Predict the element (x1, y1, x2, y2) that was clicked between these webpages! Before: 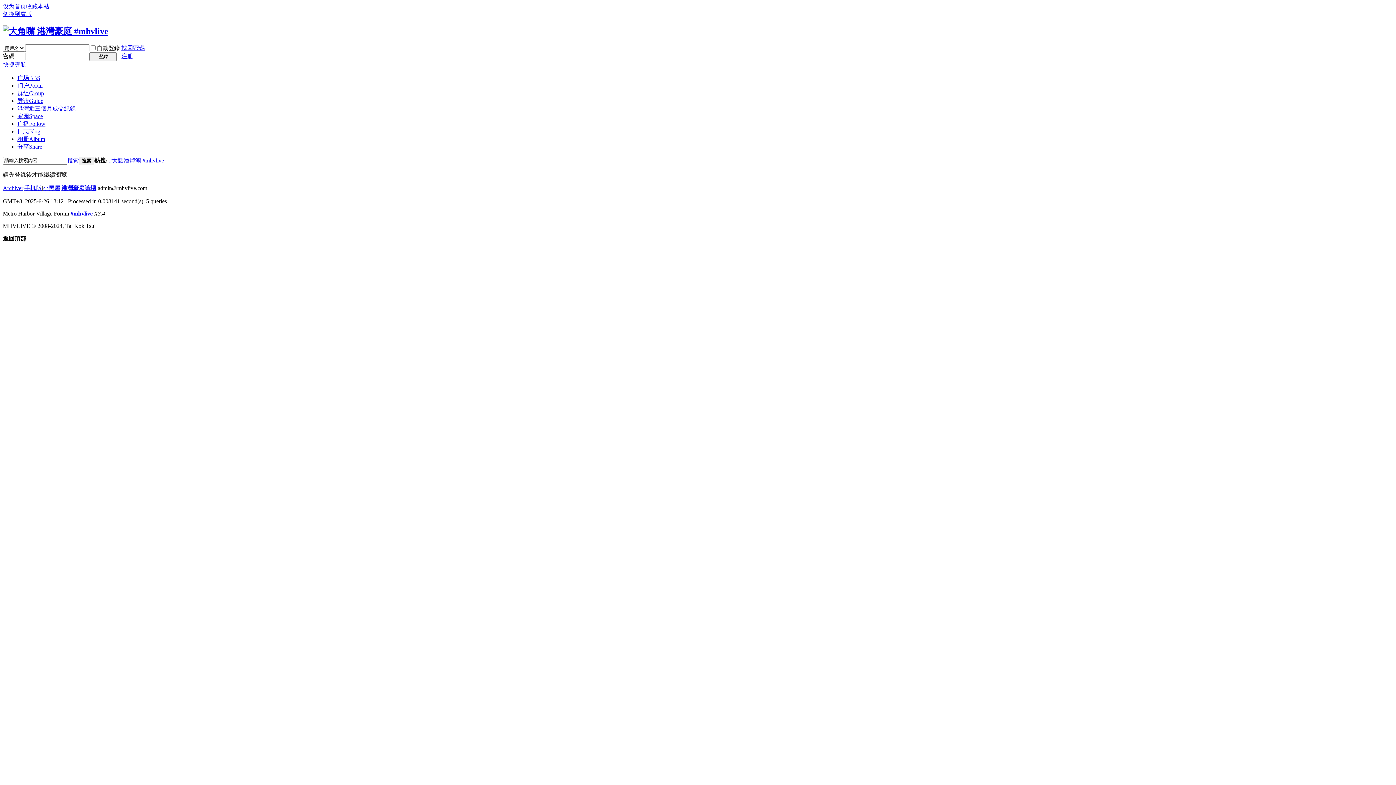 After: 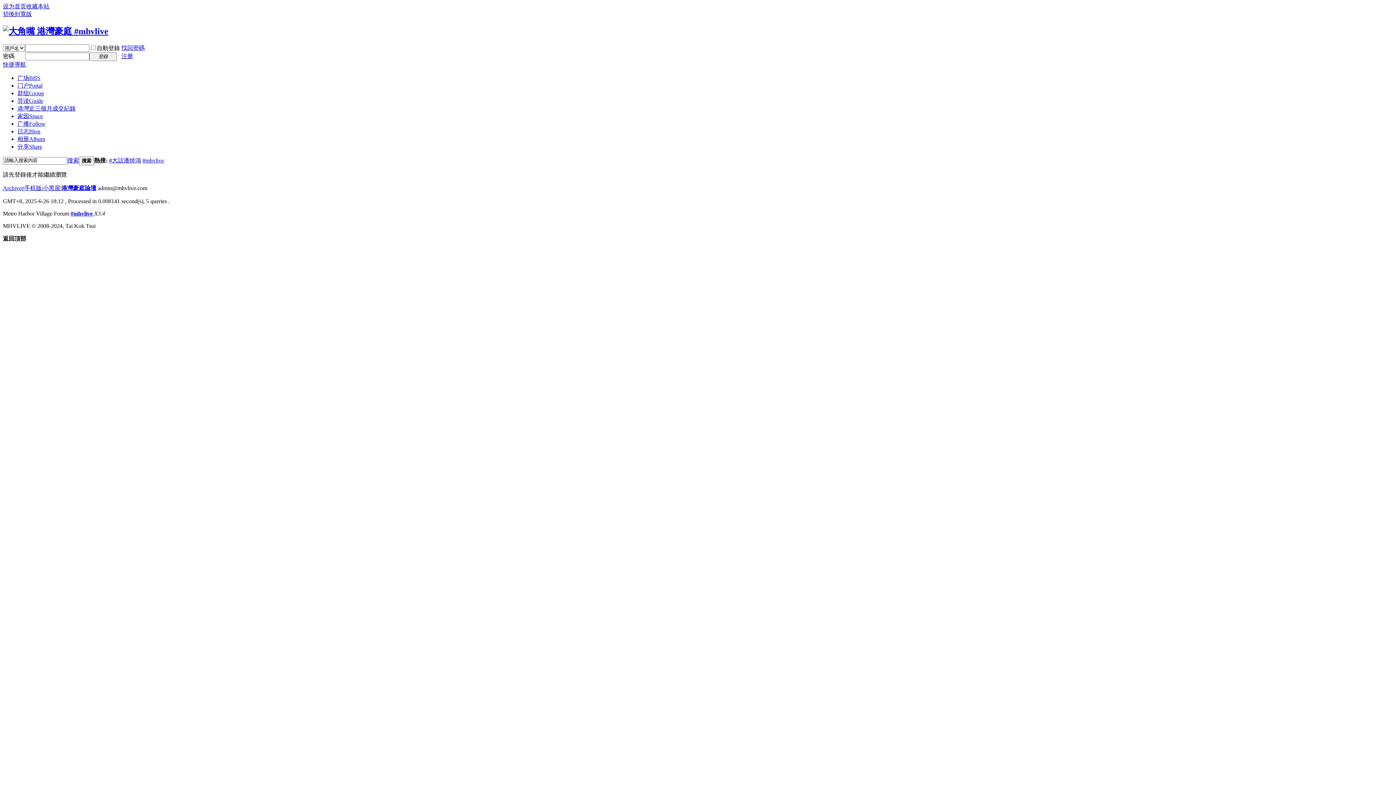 Action: bbox: (2, 10, 32, 17) label: 切換到寬版